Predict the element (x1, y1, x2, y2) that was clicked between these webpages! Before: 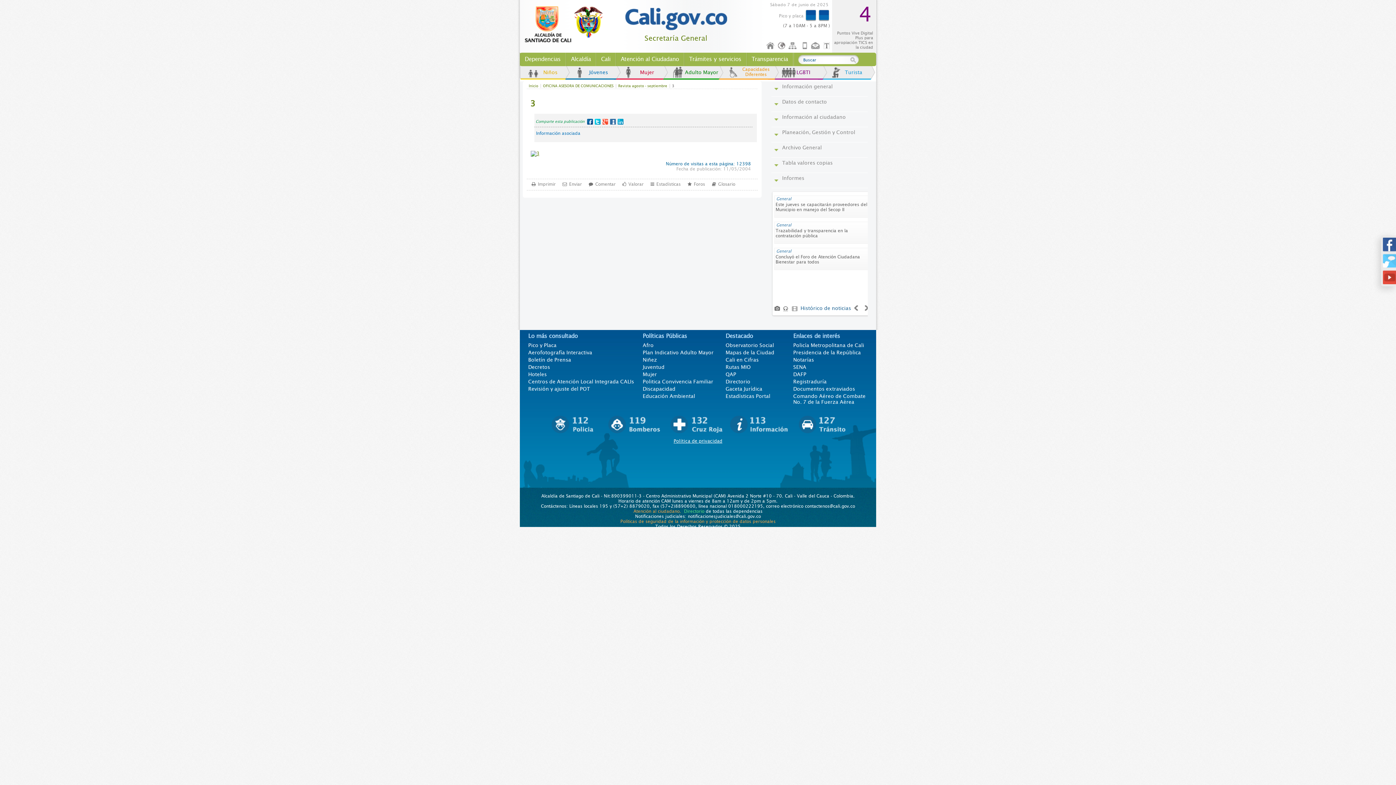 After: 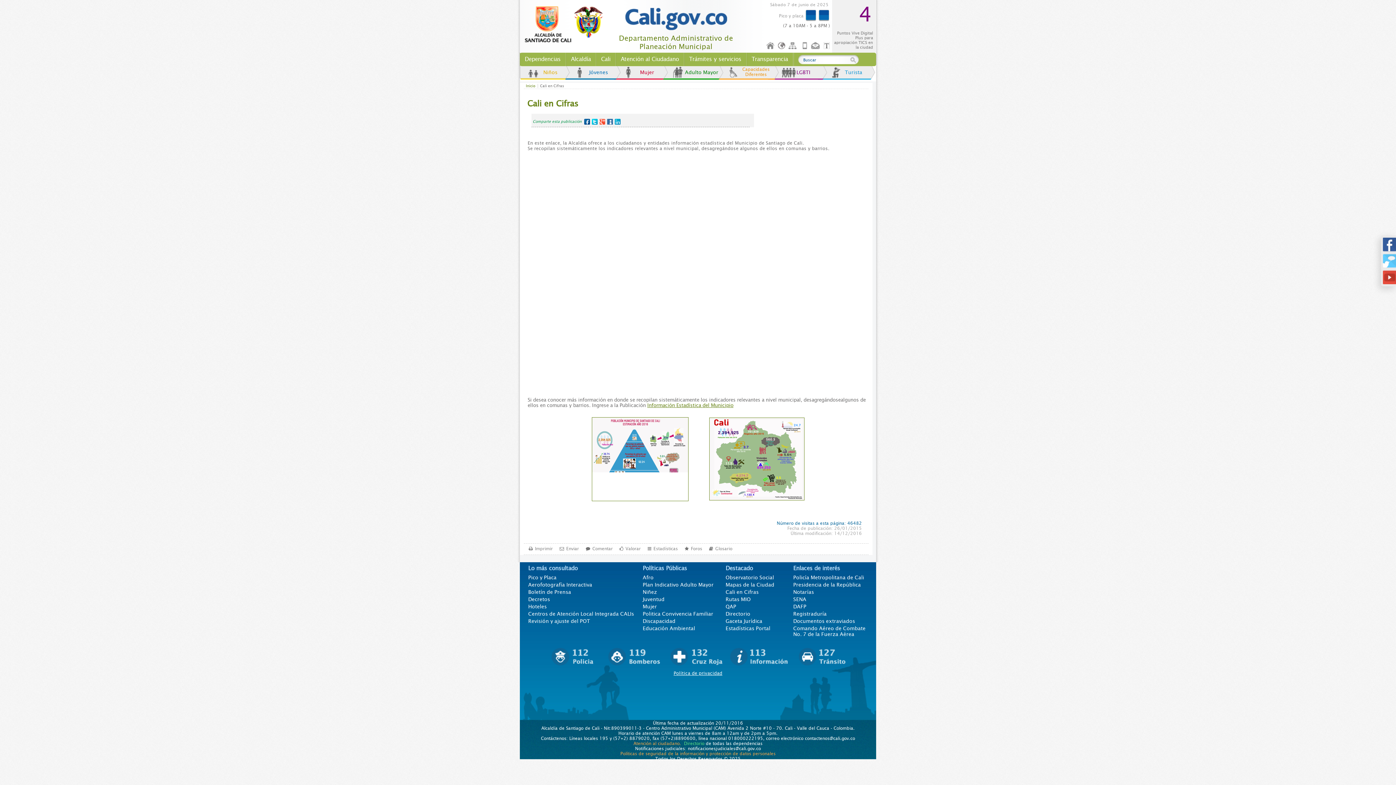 Action: bbox: (725, 357, 758, 362) label: Cali en Cifras